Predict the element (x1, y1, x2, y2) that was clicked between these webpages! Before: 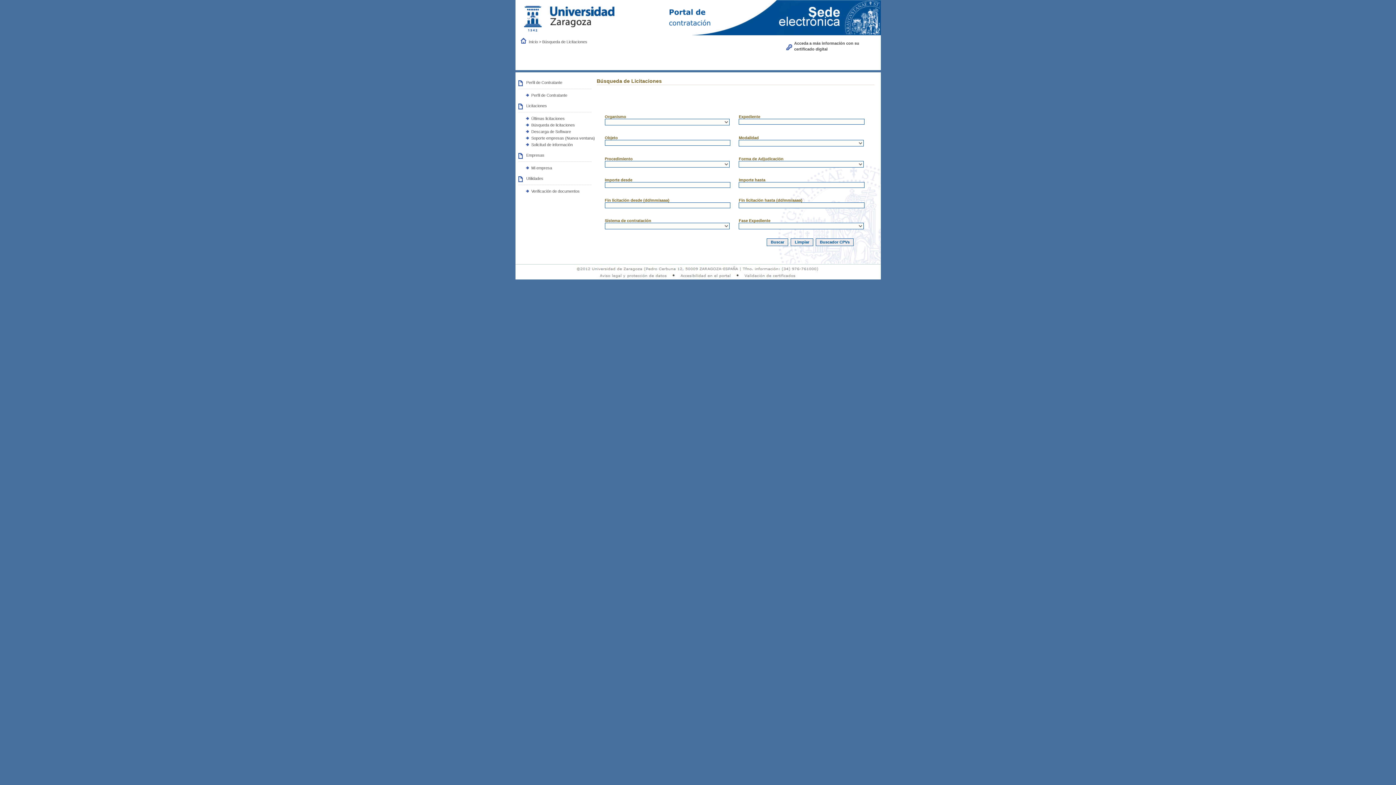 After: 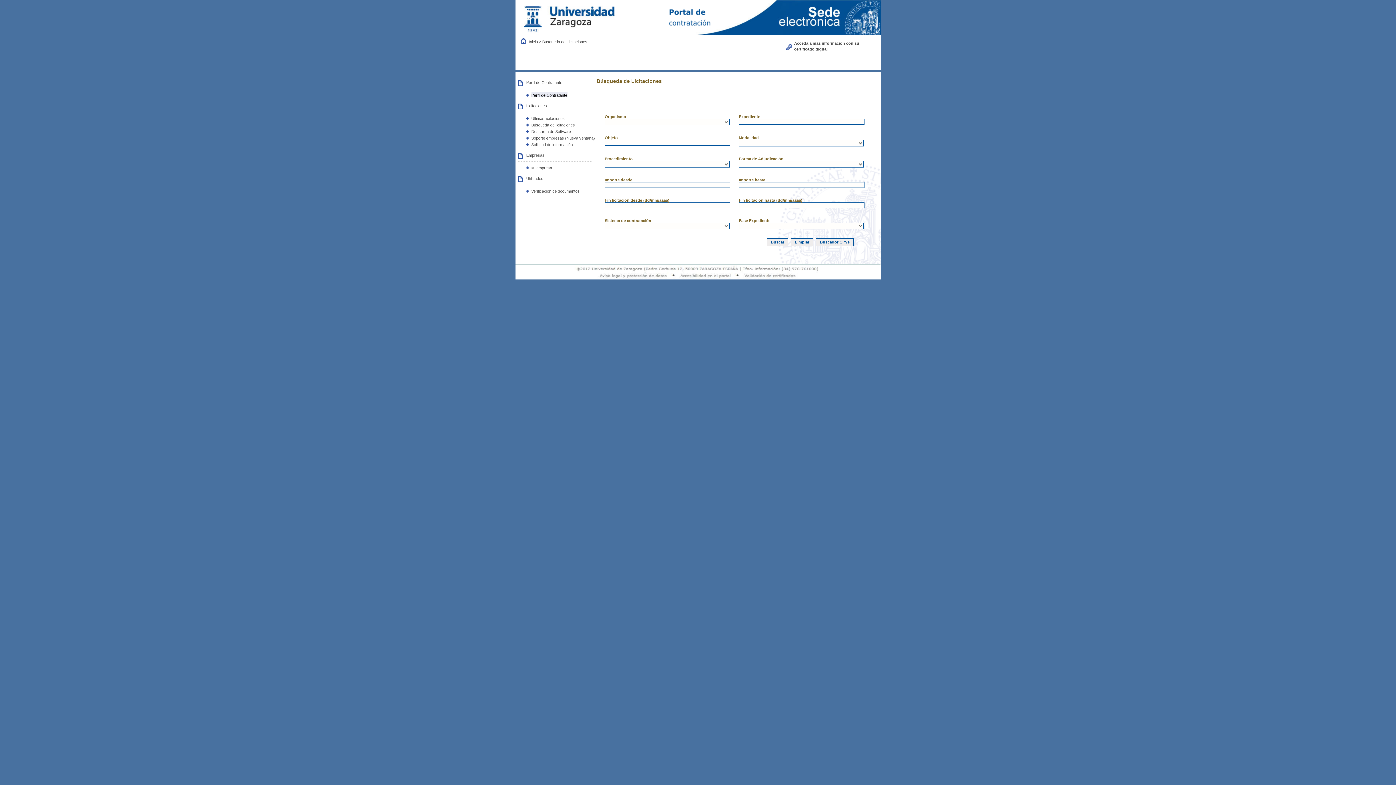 Action: label: Perfil de Contratante bbox: (531, 92, 567, 97)